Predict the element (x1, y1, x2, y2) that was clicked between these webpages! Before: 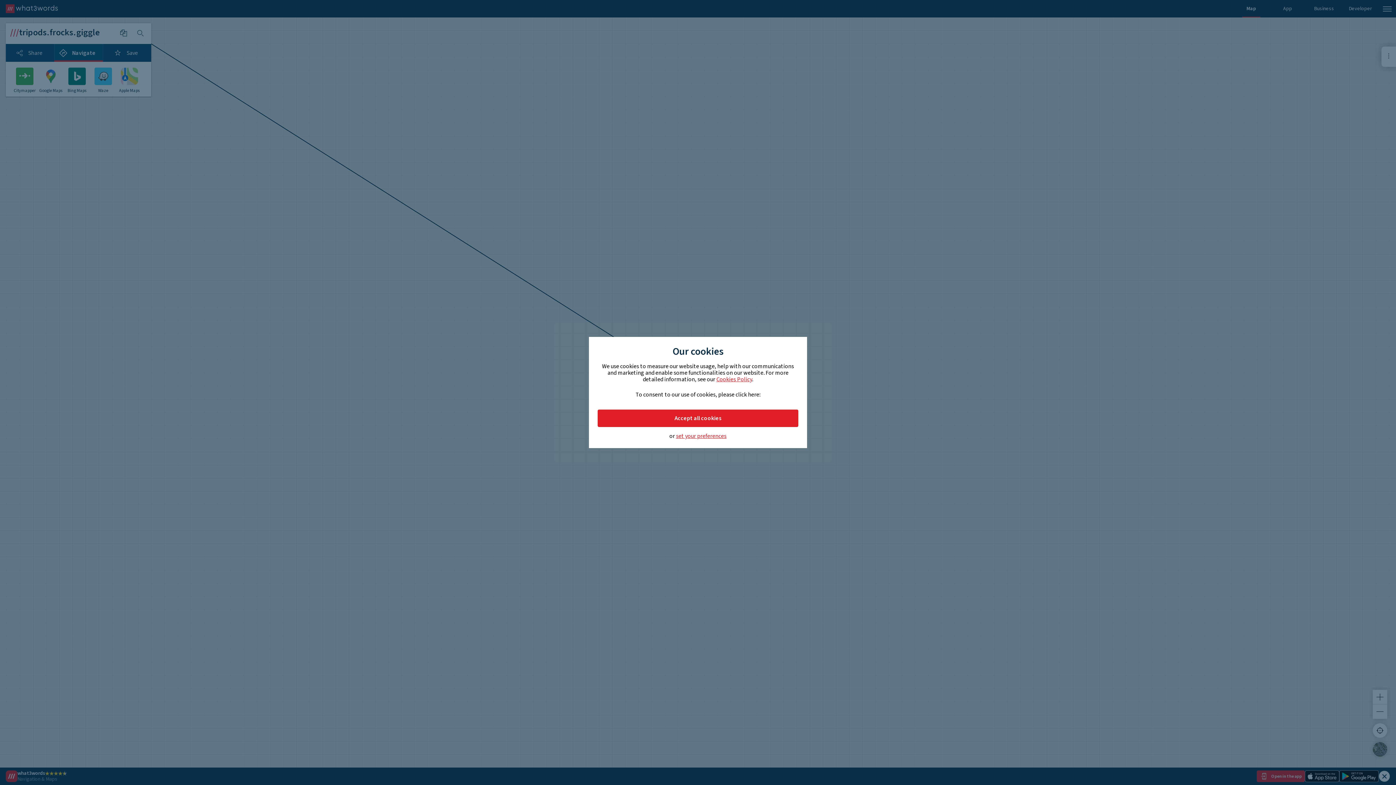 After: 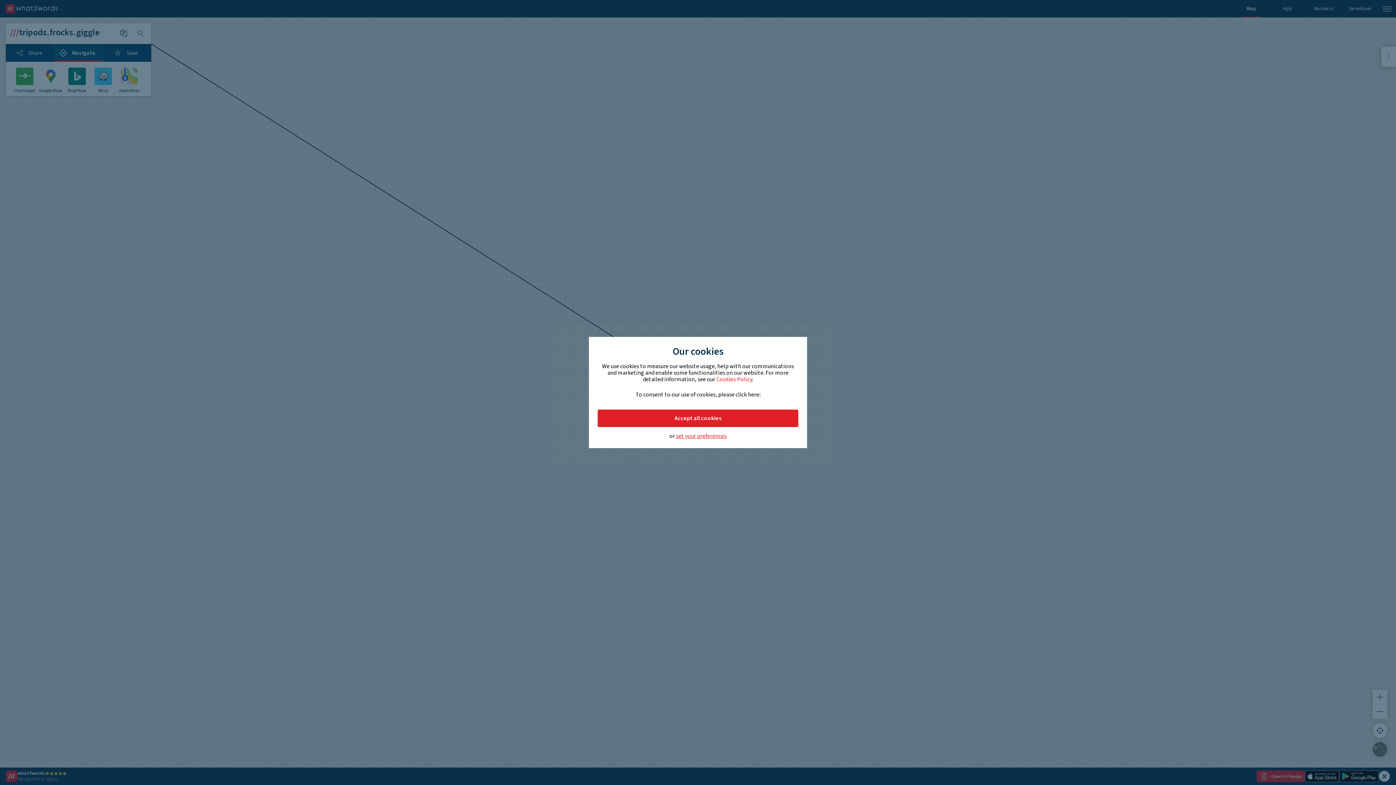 Action: label: Cookies Policy bbox: (716, 375, 752, 383)